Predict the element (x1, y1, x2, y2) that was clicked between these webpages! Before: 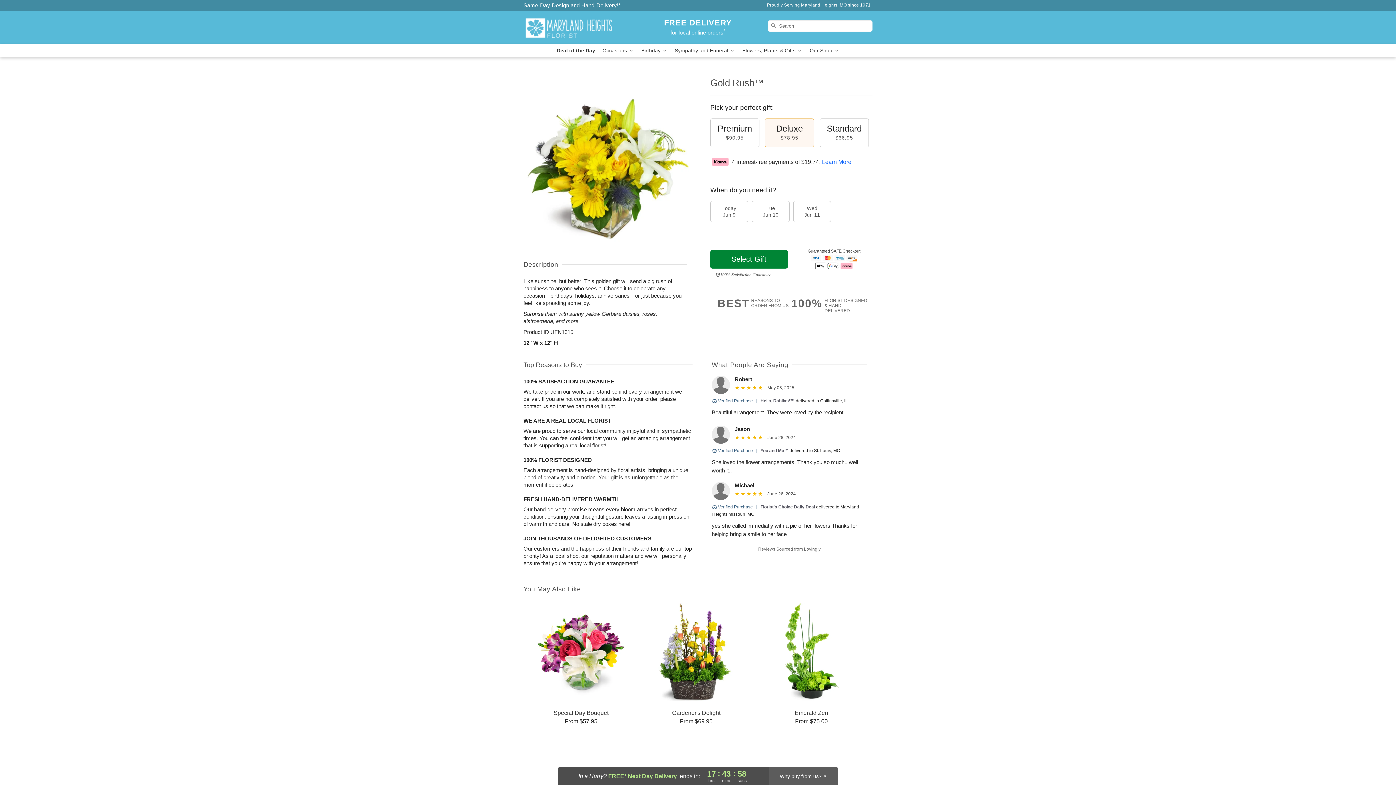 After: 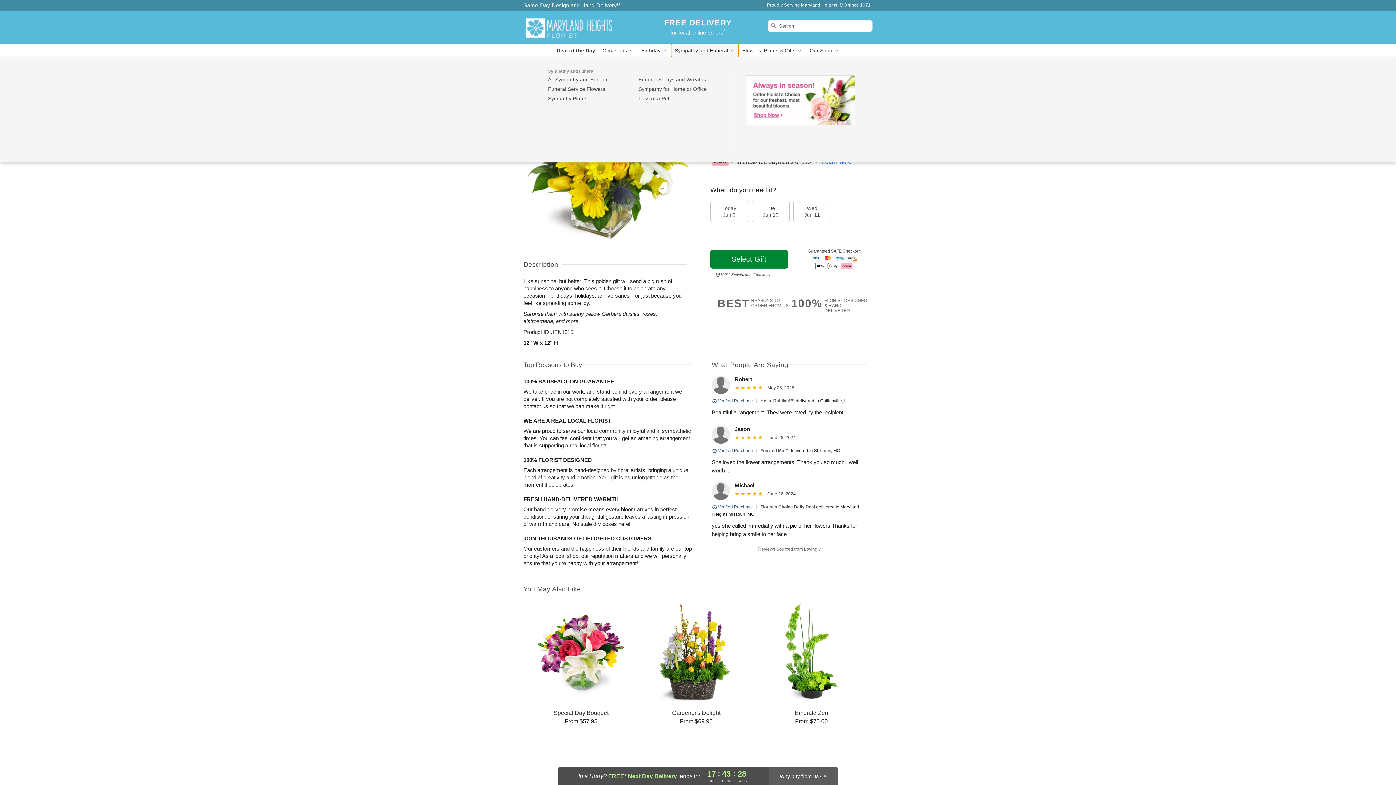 Action: bbox: (671, 44, 738, 57) label: Sympathy and Funeral 